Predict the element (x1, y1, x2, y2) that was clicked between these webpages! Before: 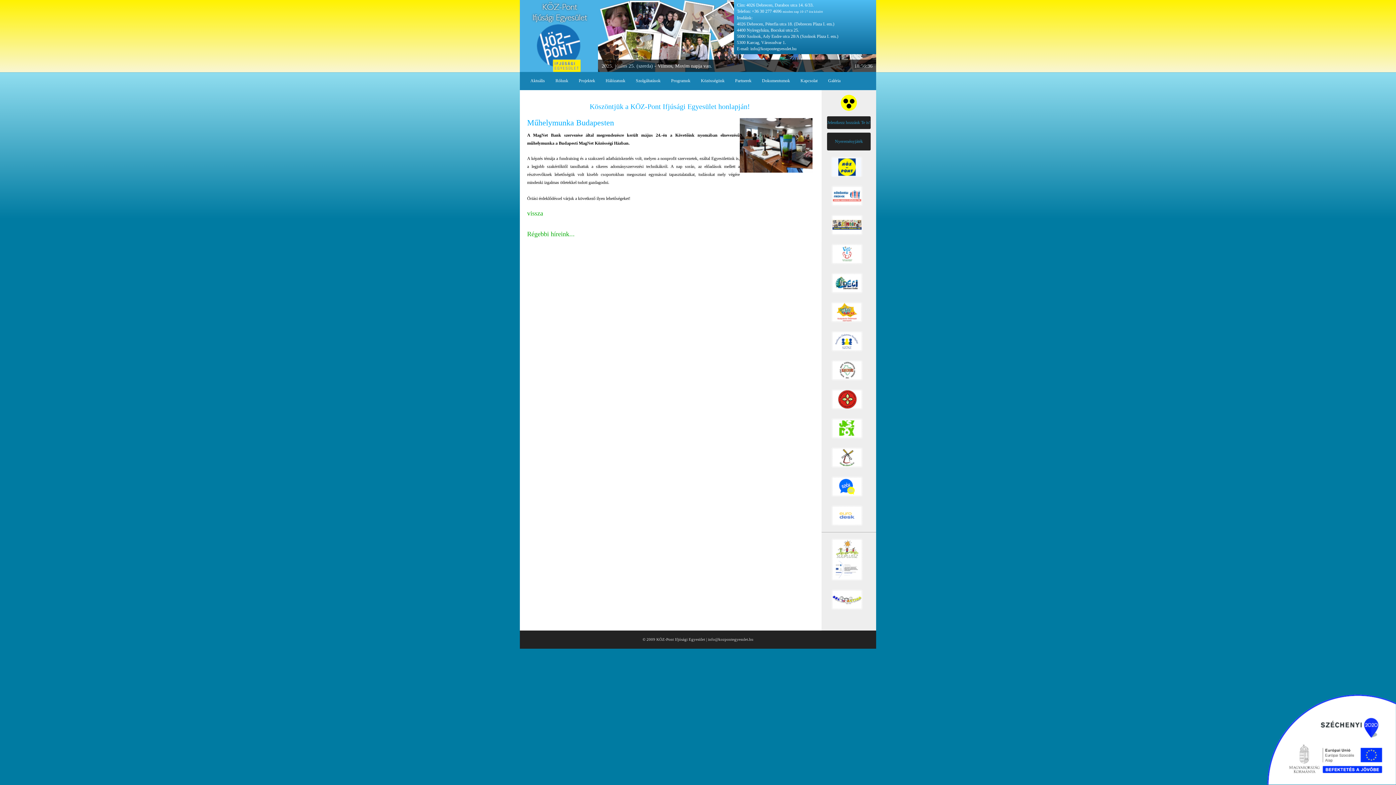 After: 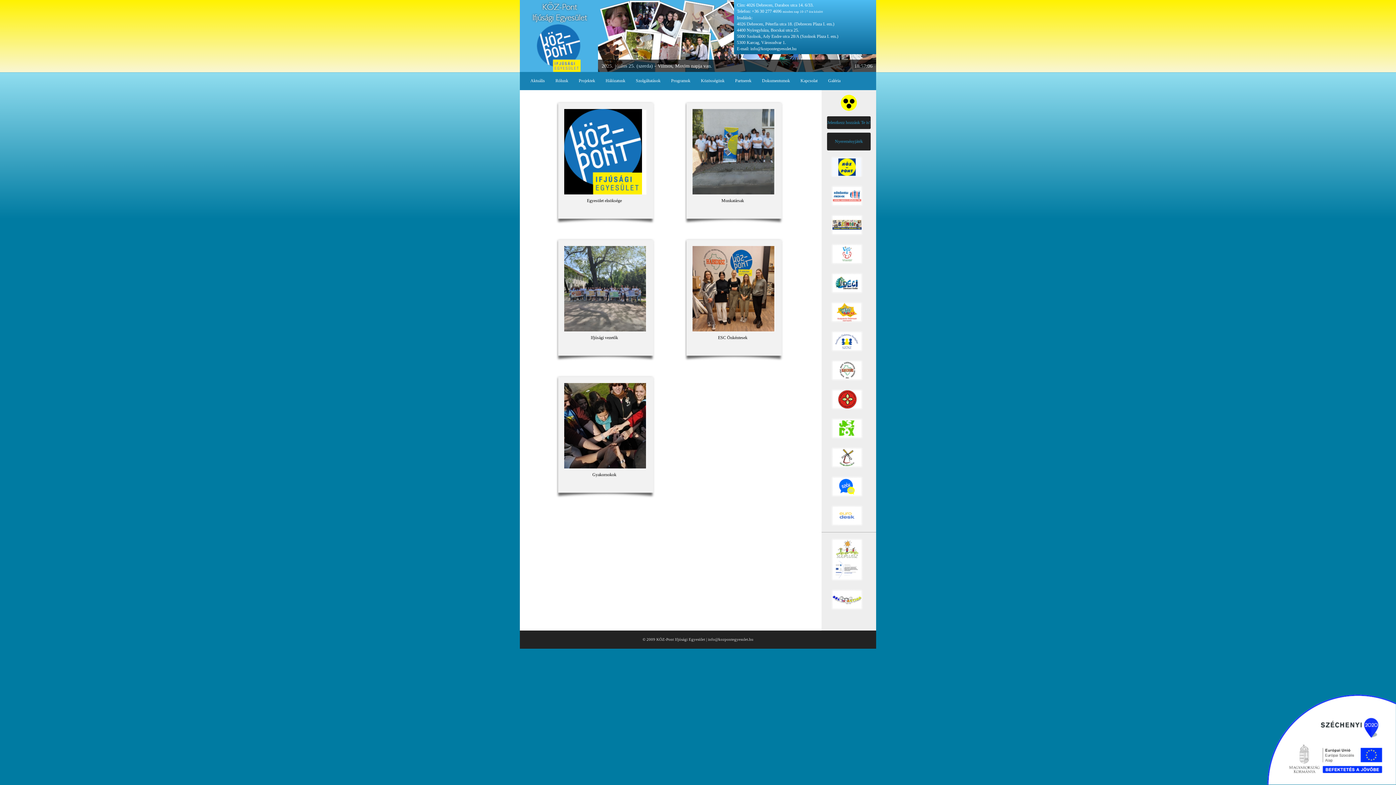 Action: label: Közösségünk bbox: (701, 78, 724, 83)